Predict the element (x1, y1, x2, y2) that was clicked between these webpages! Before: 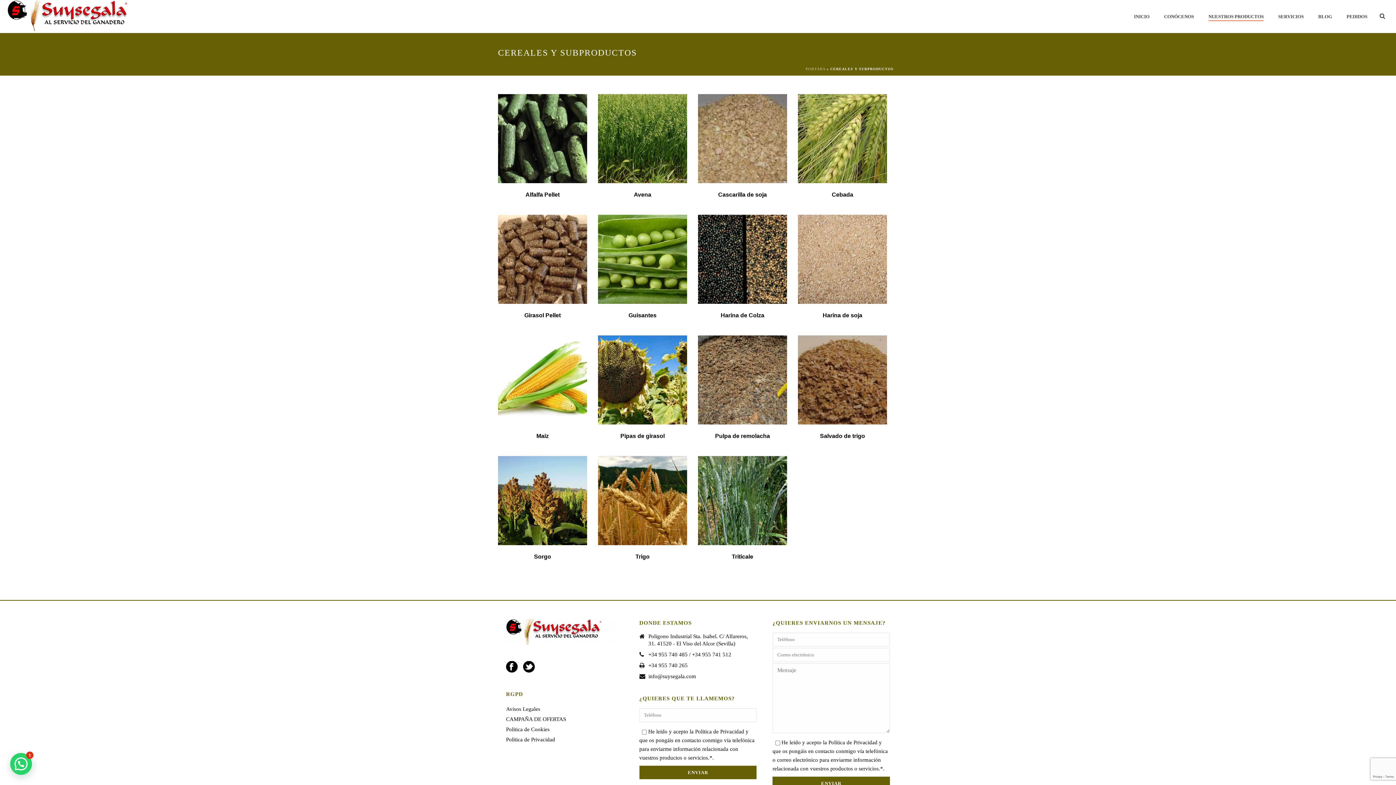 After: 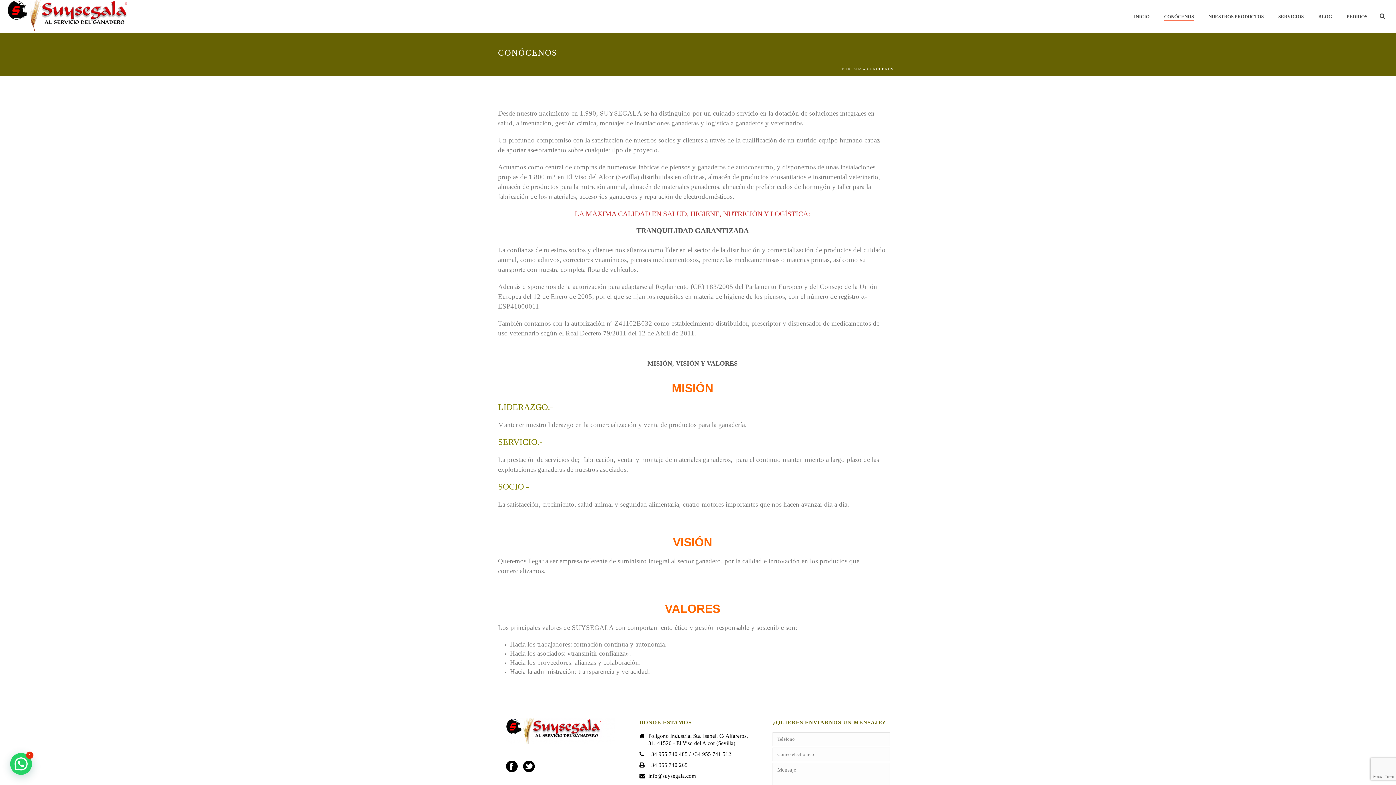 Action: bbox: (1157, 12, 1201, 21) label: CONÓCENOS